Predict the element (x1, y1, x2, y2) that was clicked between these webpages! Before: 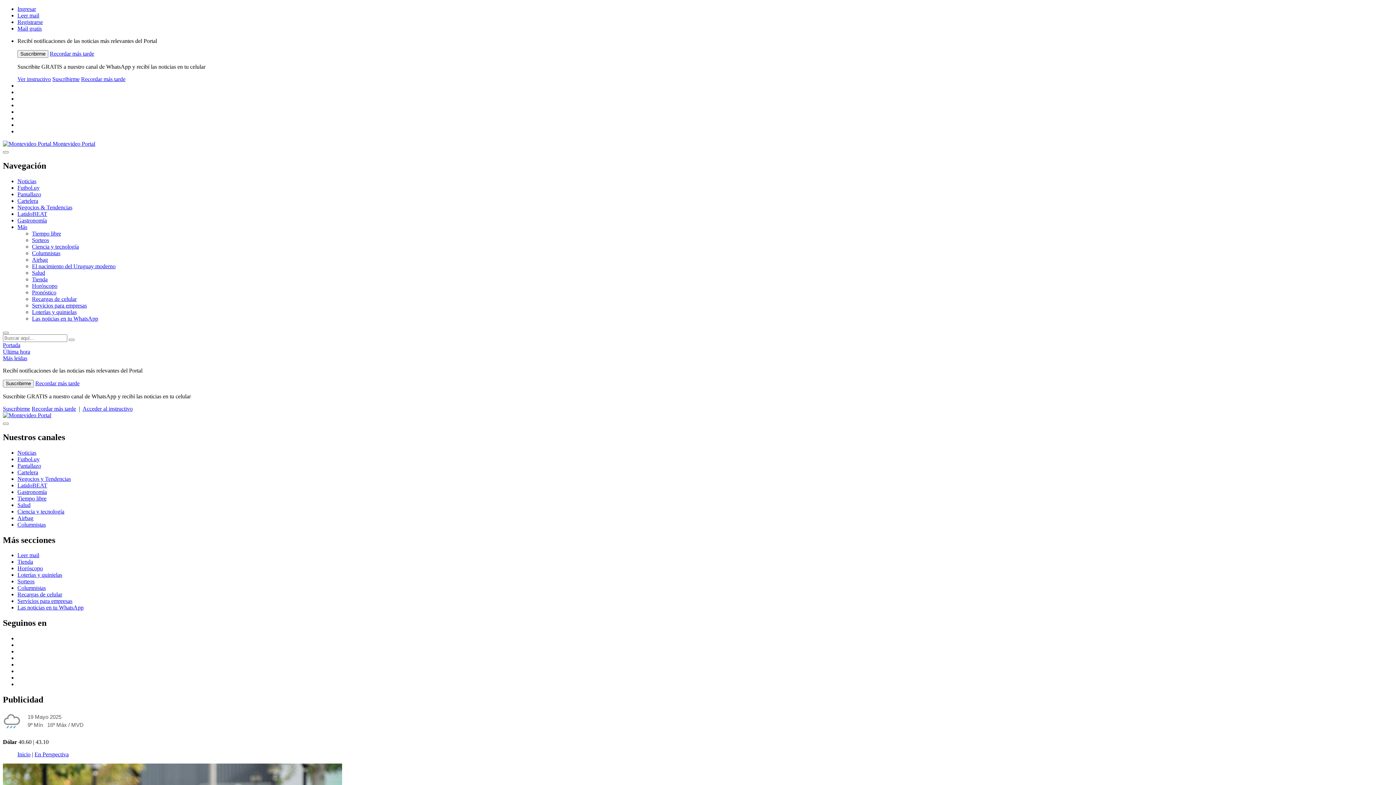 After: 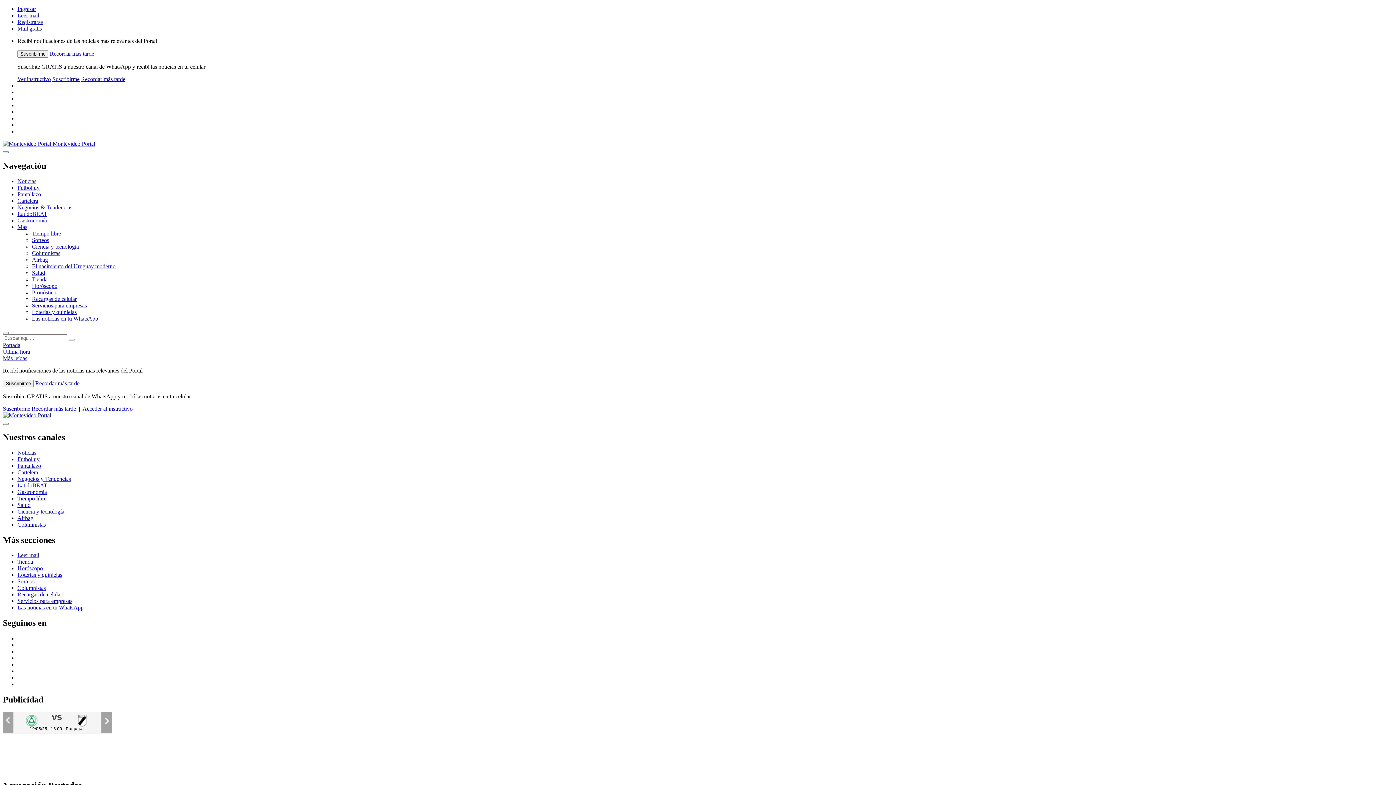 Action: label: Portada bbox: (2, 342, 20, 348)